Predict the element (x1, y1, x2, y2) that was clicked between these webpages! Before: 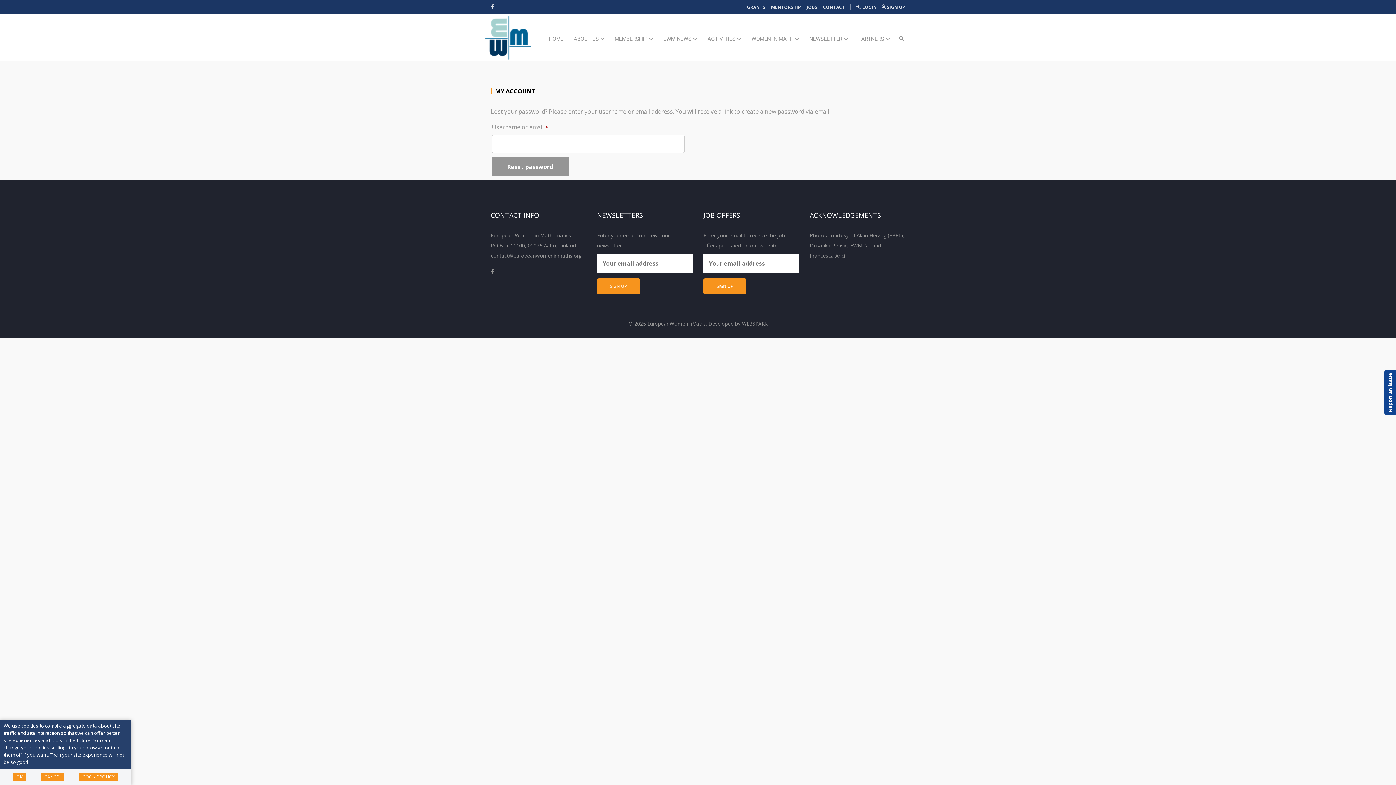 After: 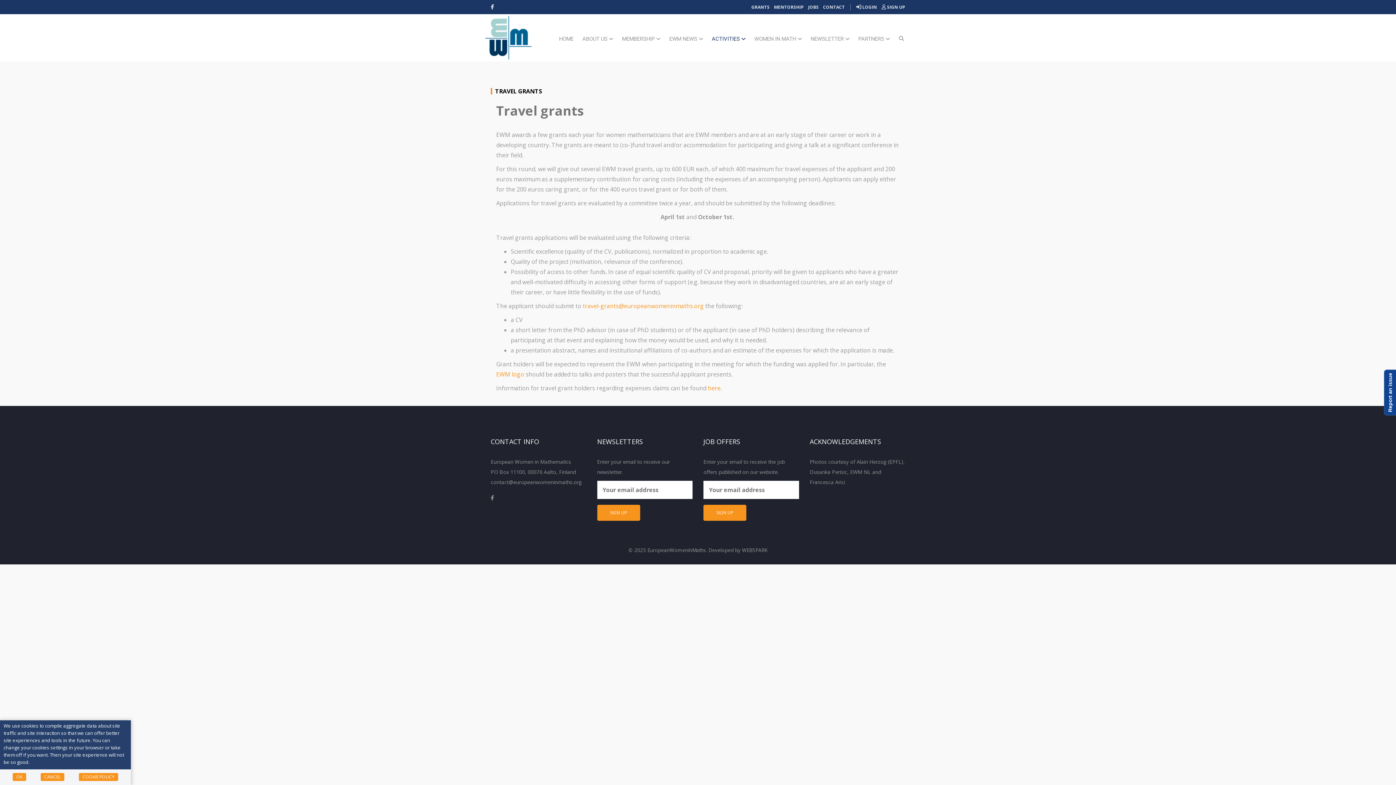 Action: bbox: (746, 2, 766, 12) label: GRANTS